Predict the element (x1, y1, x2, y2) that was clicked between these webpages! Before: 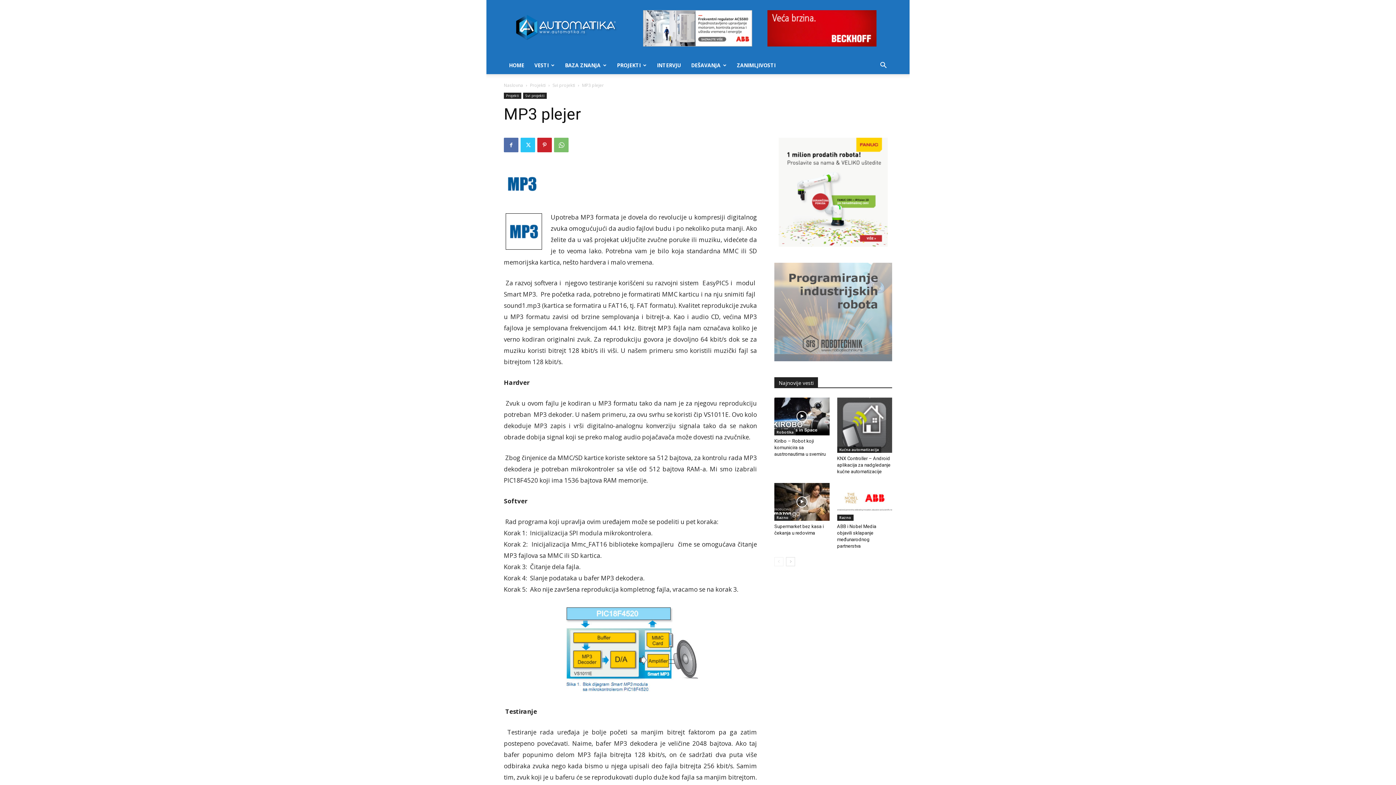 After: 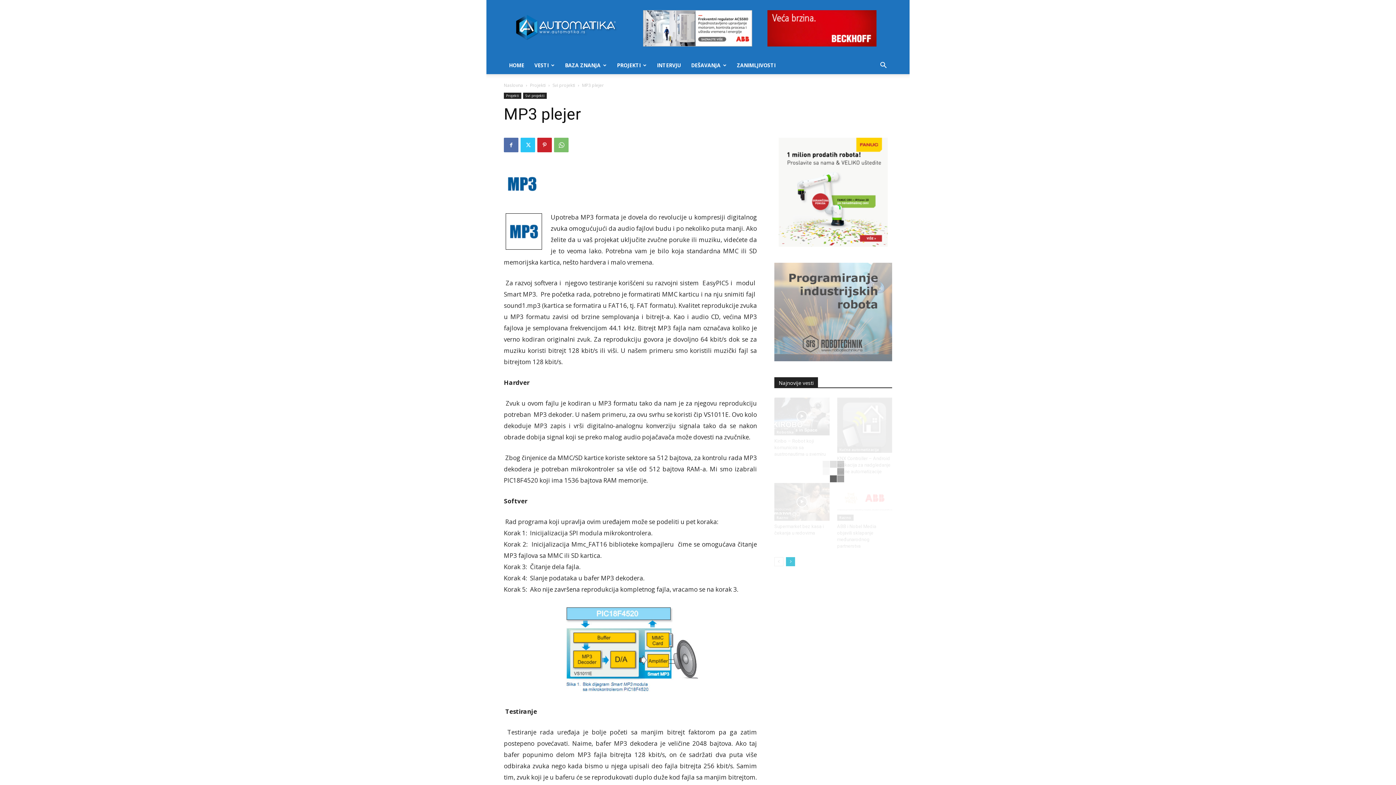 Action: bbox: (786, 557, 795, 566) label: next-page